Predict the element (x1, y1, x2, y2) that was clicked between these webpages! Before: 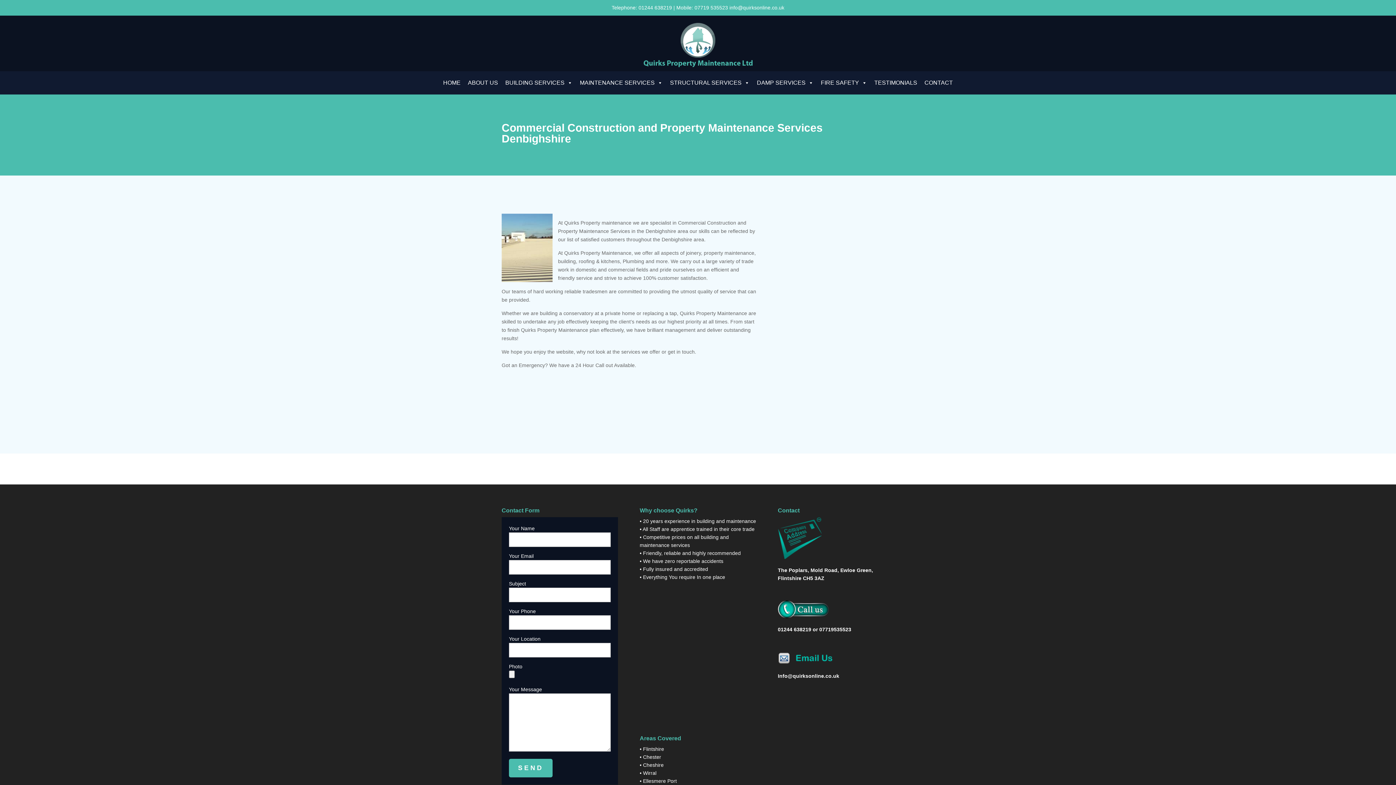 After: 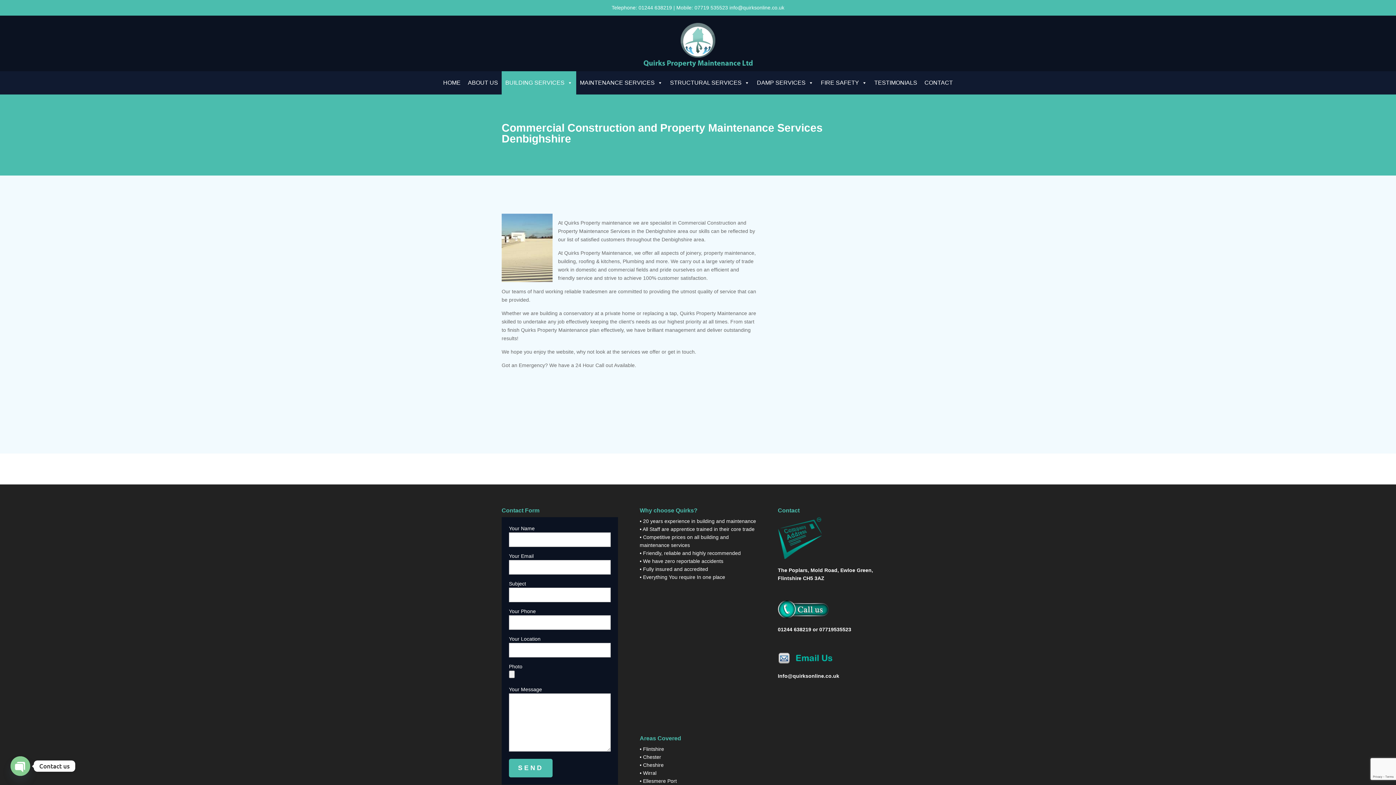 Action: bbox: (501, 71, 576, 94) label: BUILDING SERVICES